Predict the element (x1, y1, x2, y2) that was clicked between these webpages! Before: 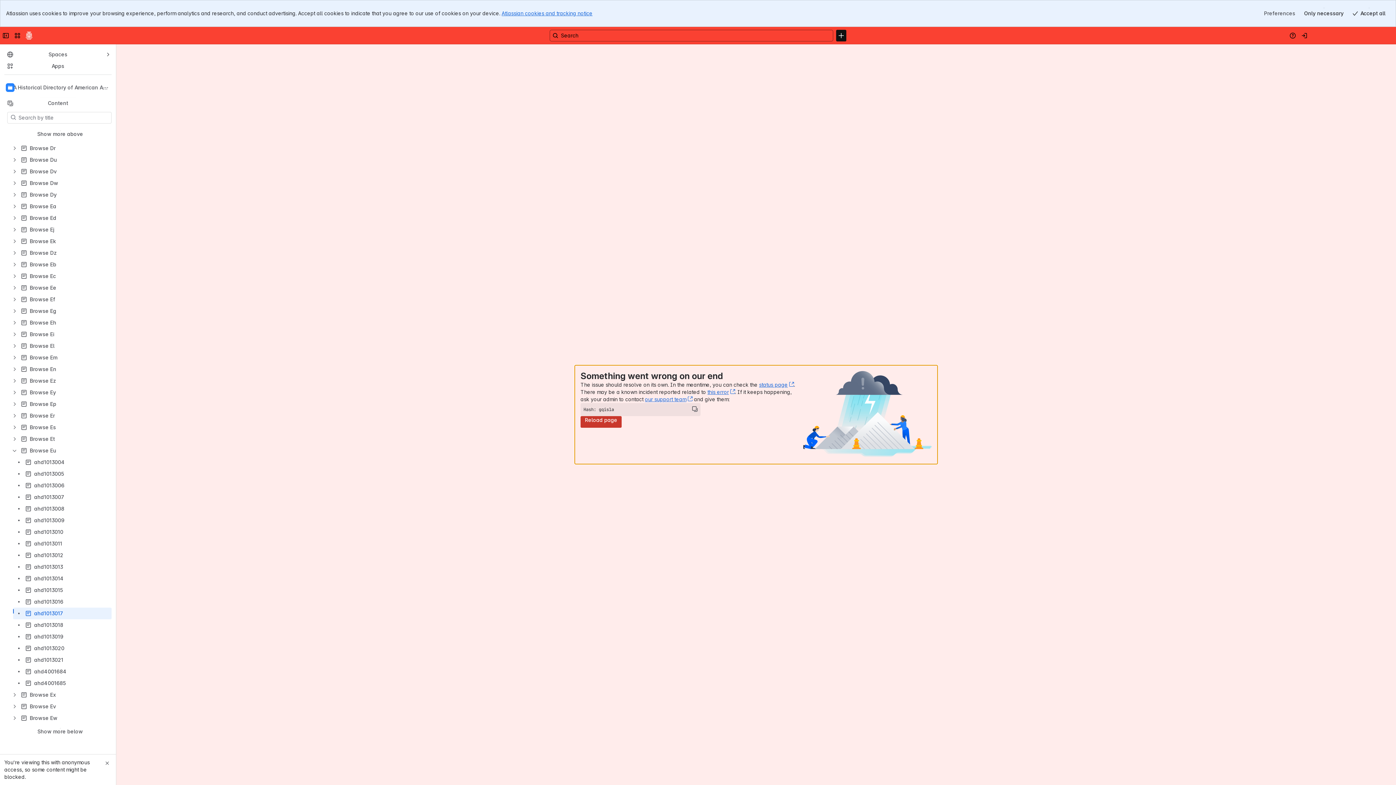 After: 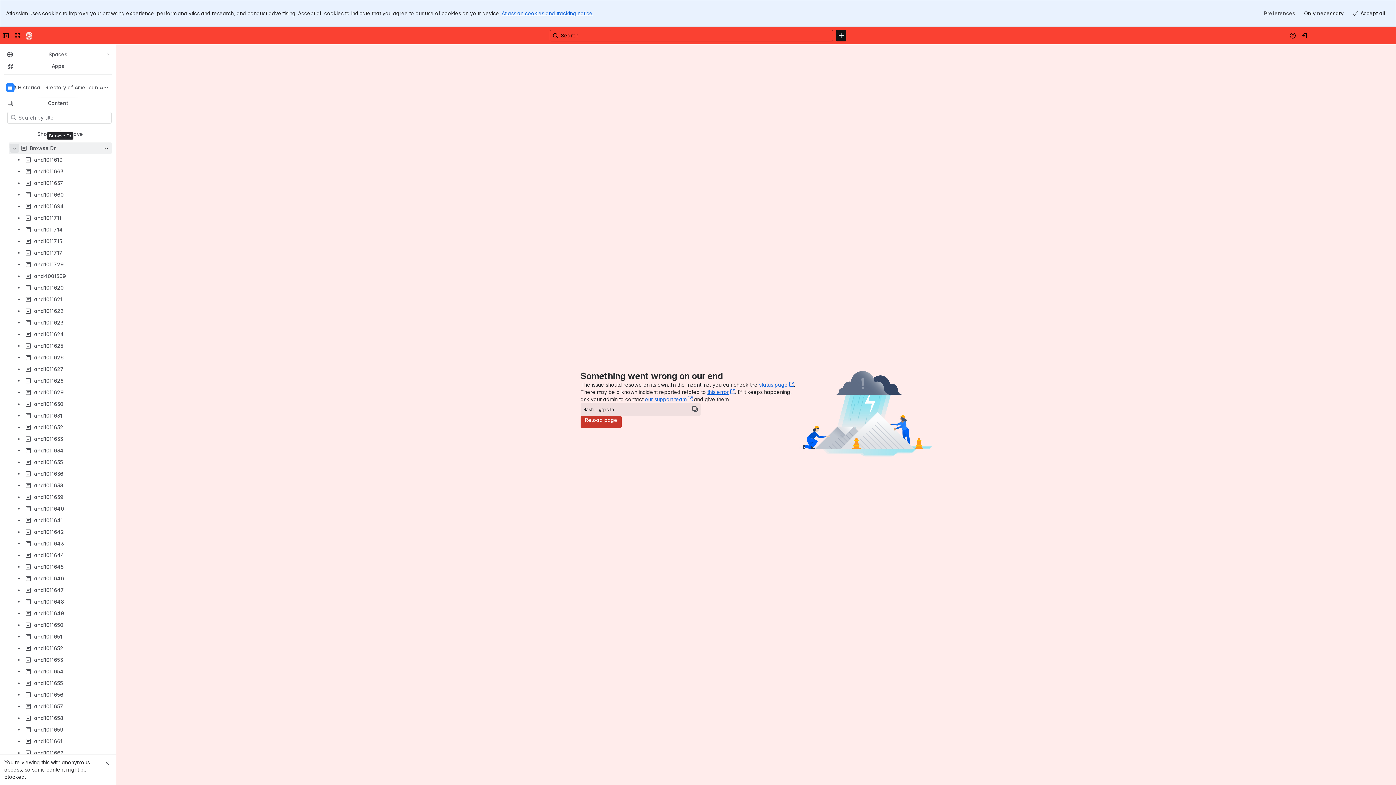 Action: bbox: (10, 144, 18, 152)